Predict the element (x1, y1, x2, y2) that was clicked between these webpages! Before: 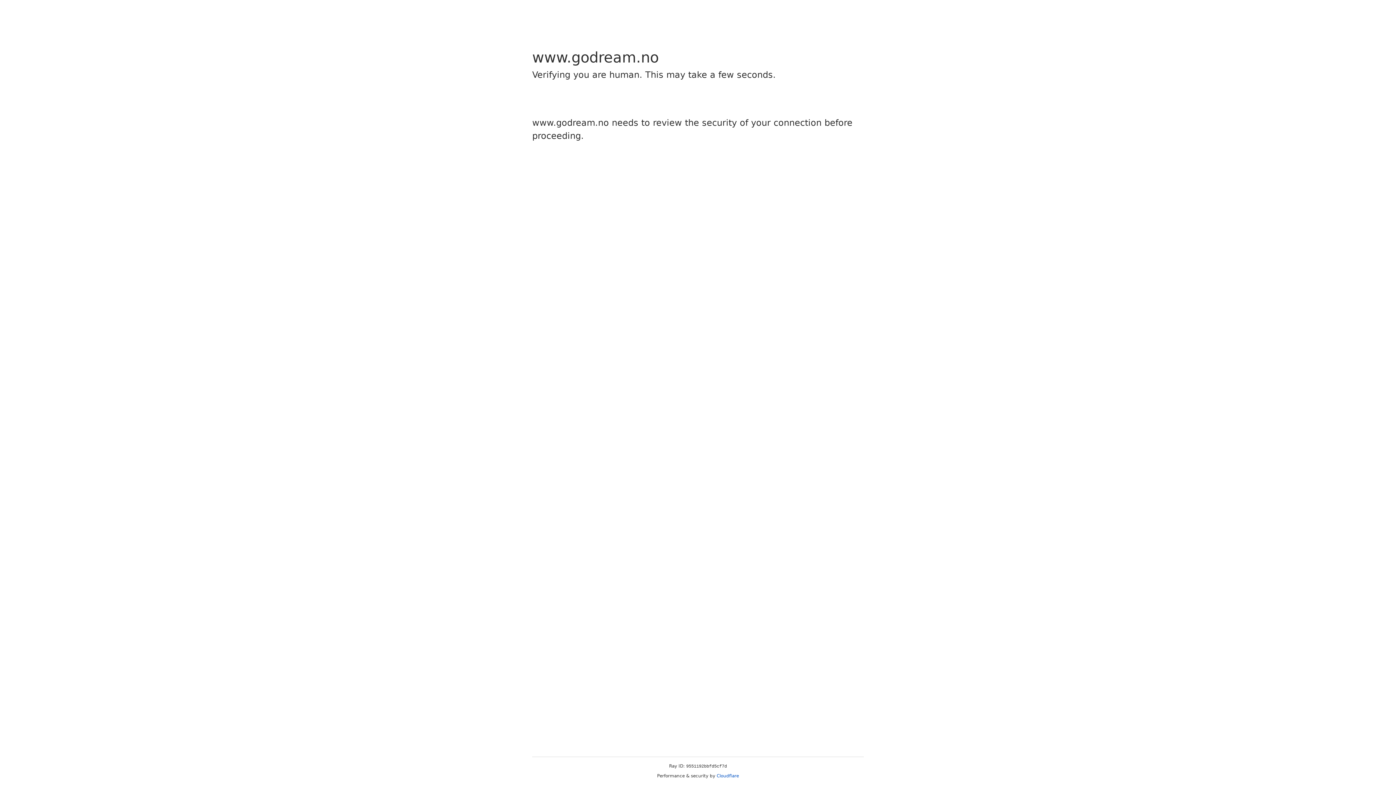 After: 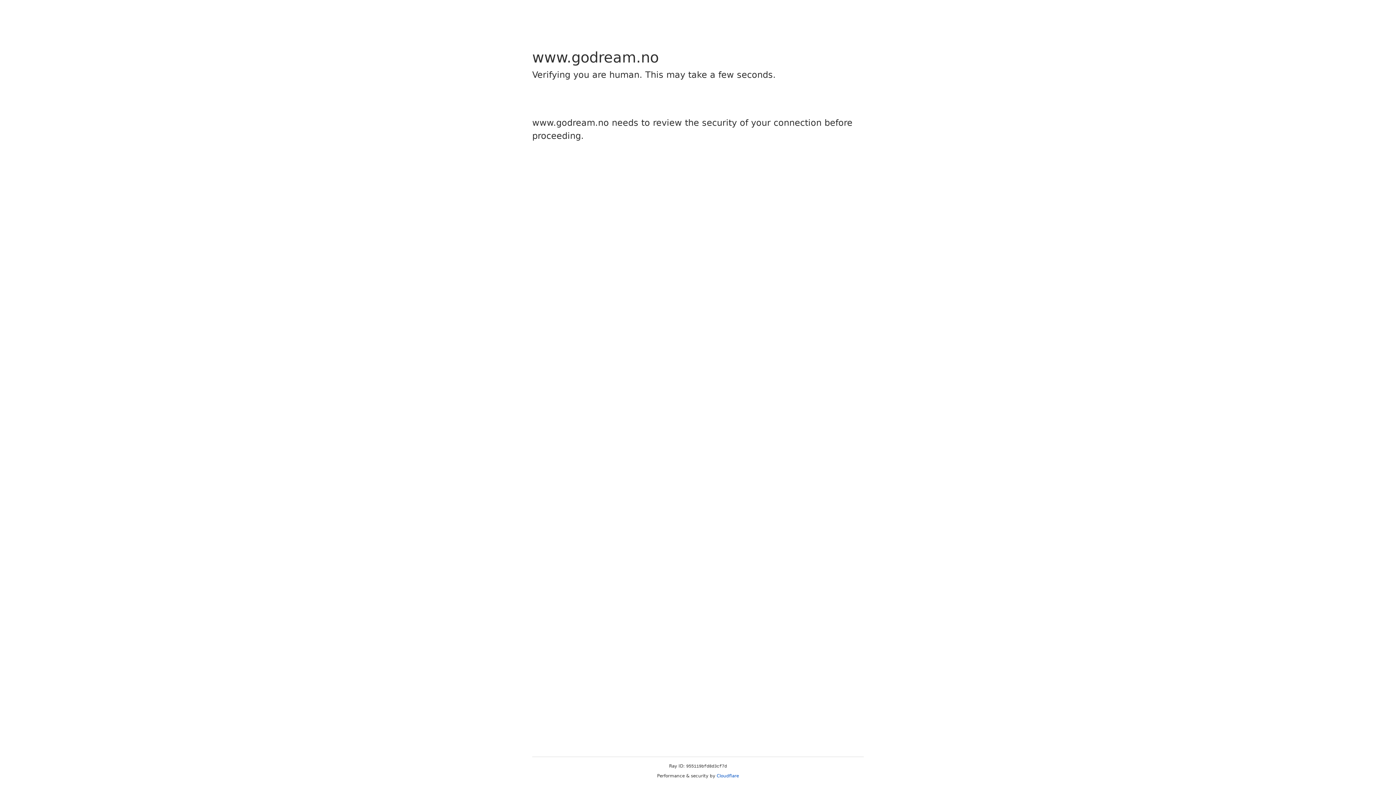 Action: bbox: (716, 773, 739, 778) label: Cloudflare